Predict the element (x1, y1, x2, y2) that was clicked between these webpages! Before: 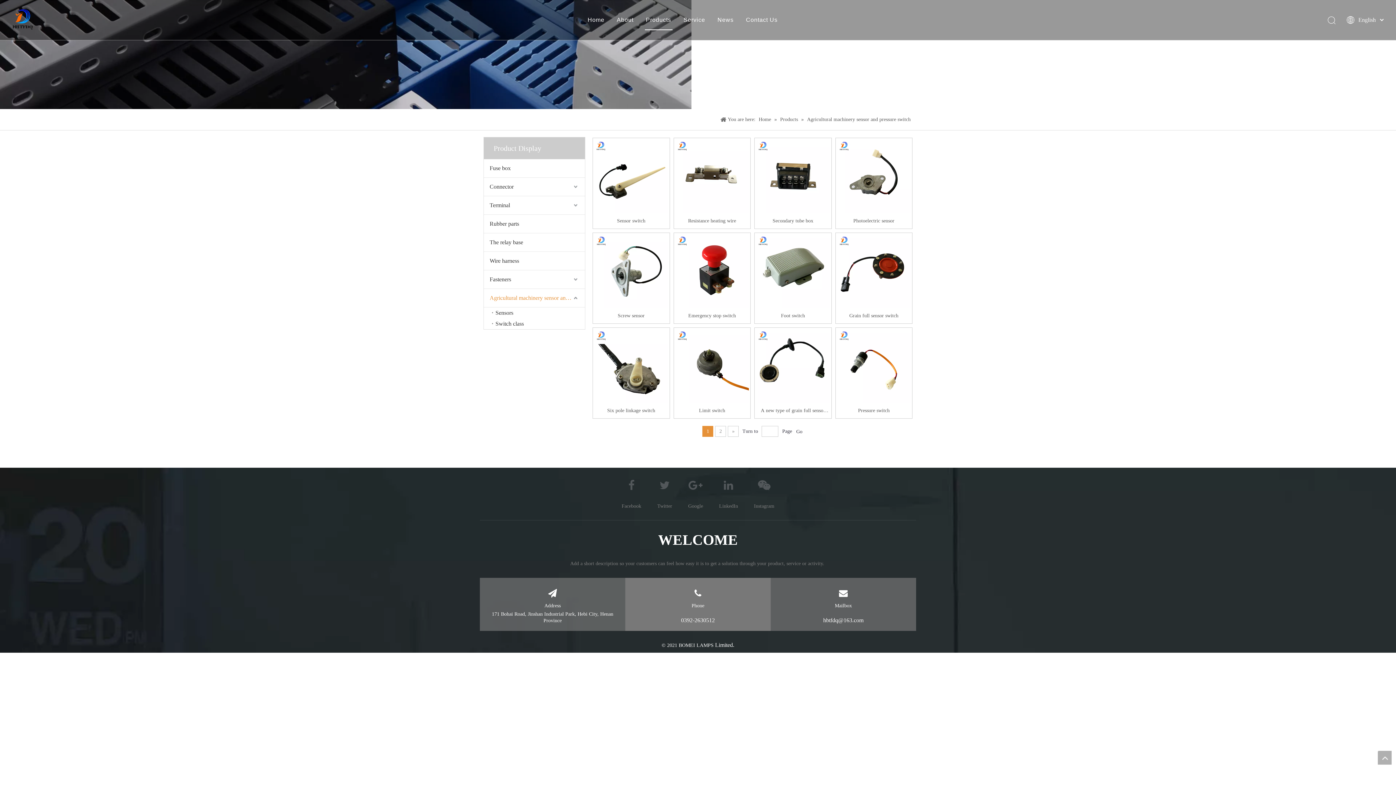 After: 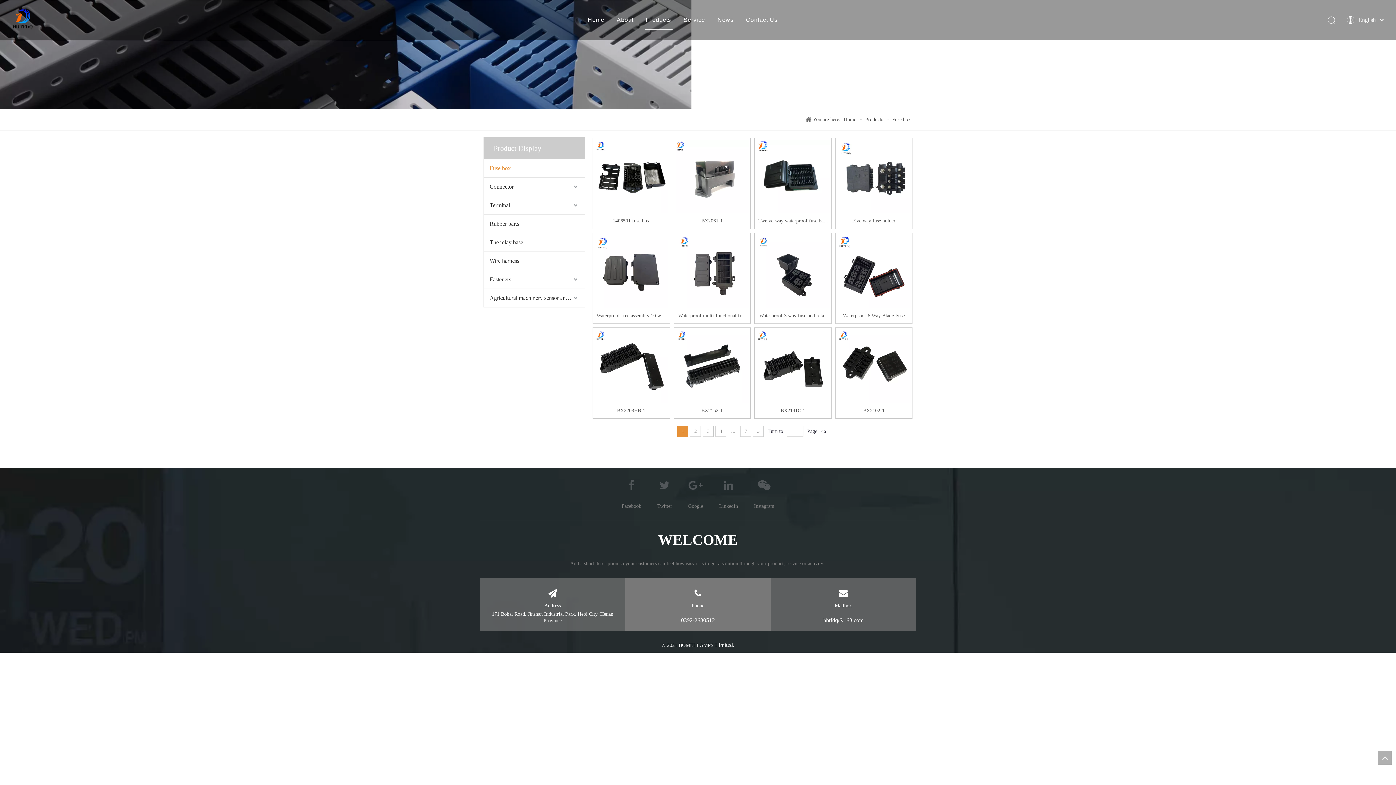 Action: bbox: (484, 159, 585, 177) label: Fuse box